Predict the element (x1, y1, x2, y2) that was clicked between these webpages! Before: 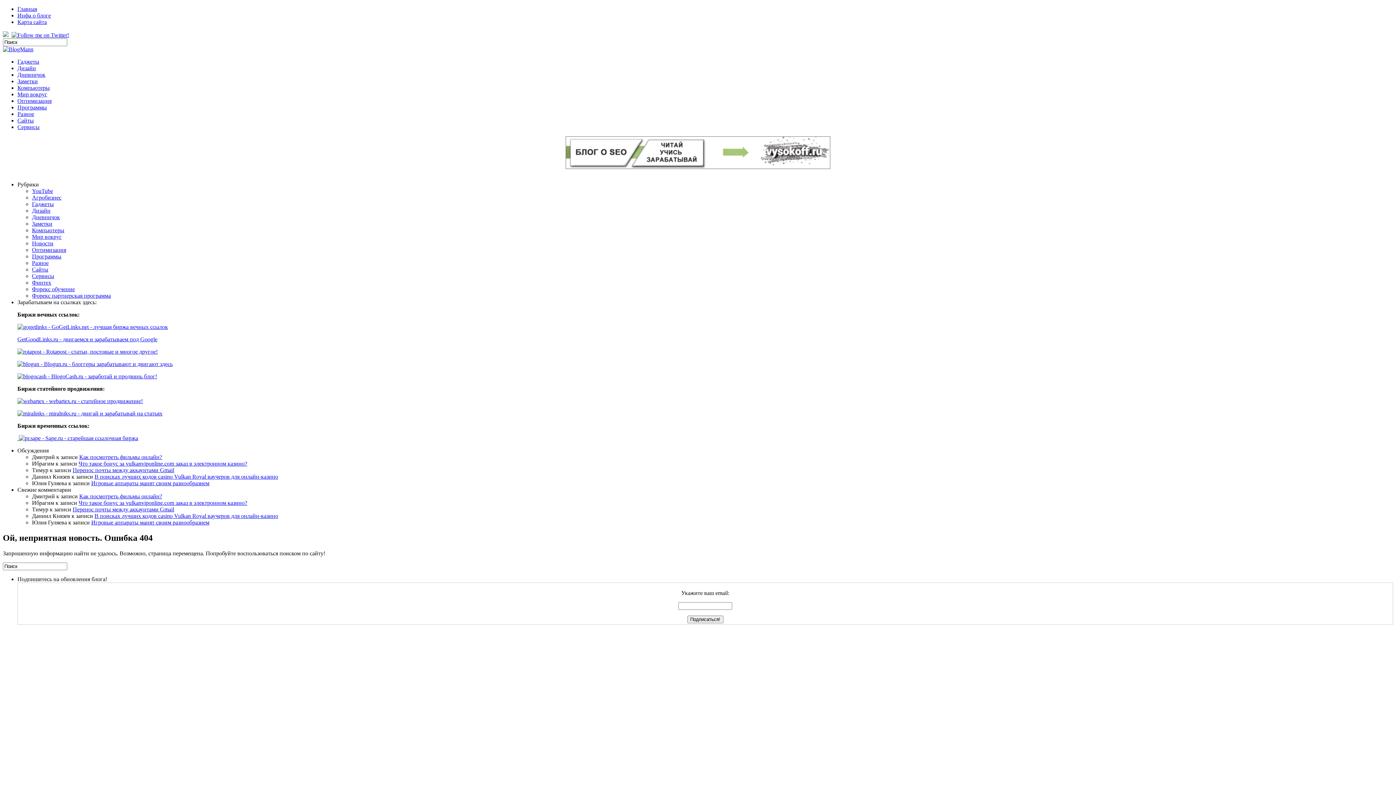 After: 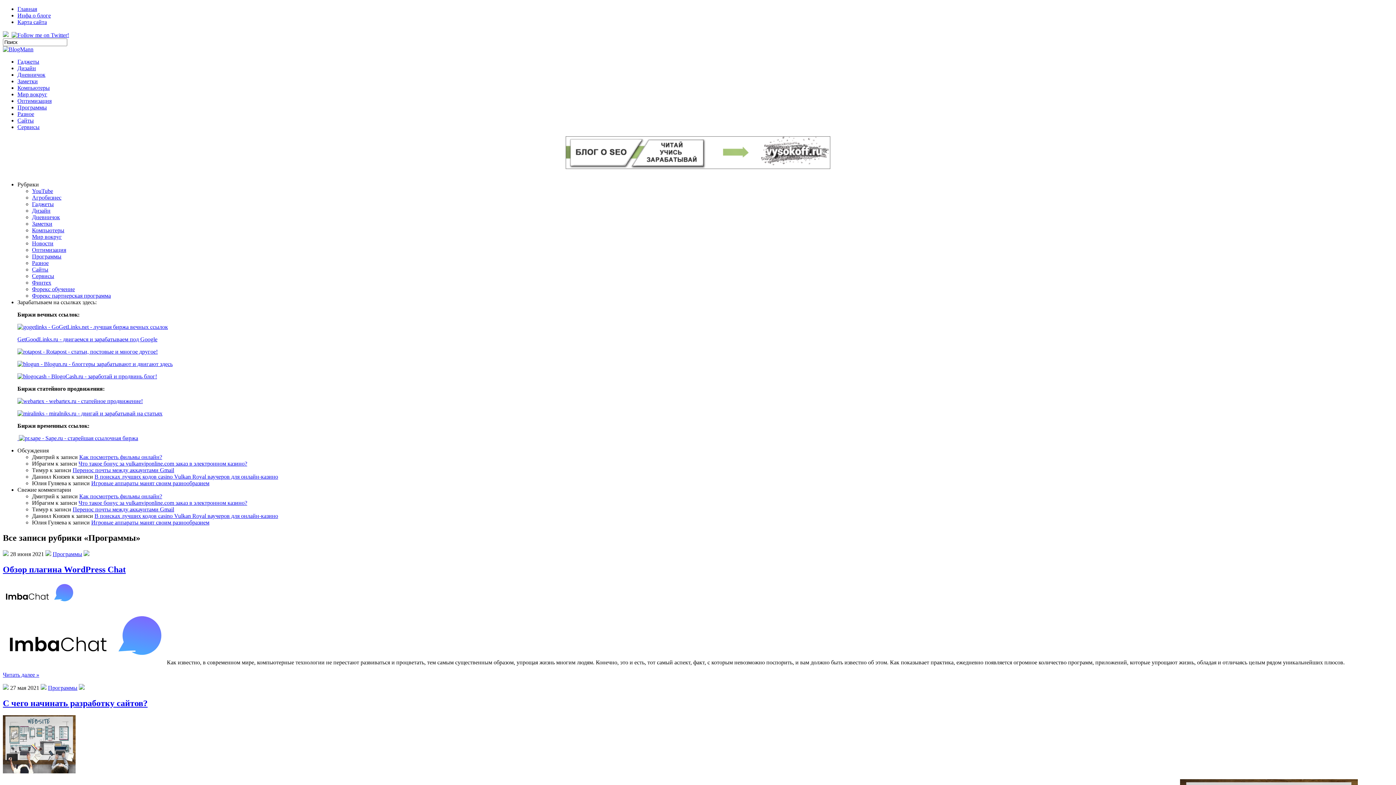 Action: label: Программы bbox: (17, 104, 46, 110)